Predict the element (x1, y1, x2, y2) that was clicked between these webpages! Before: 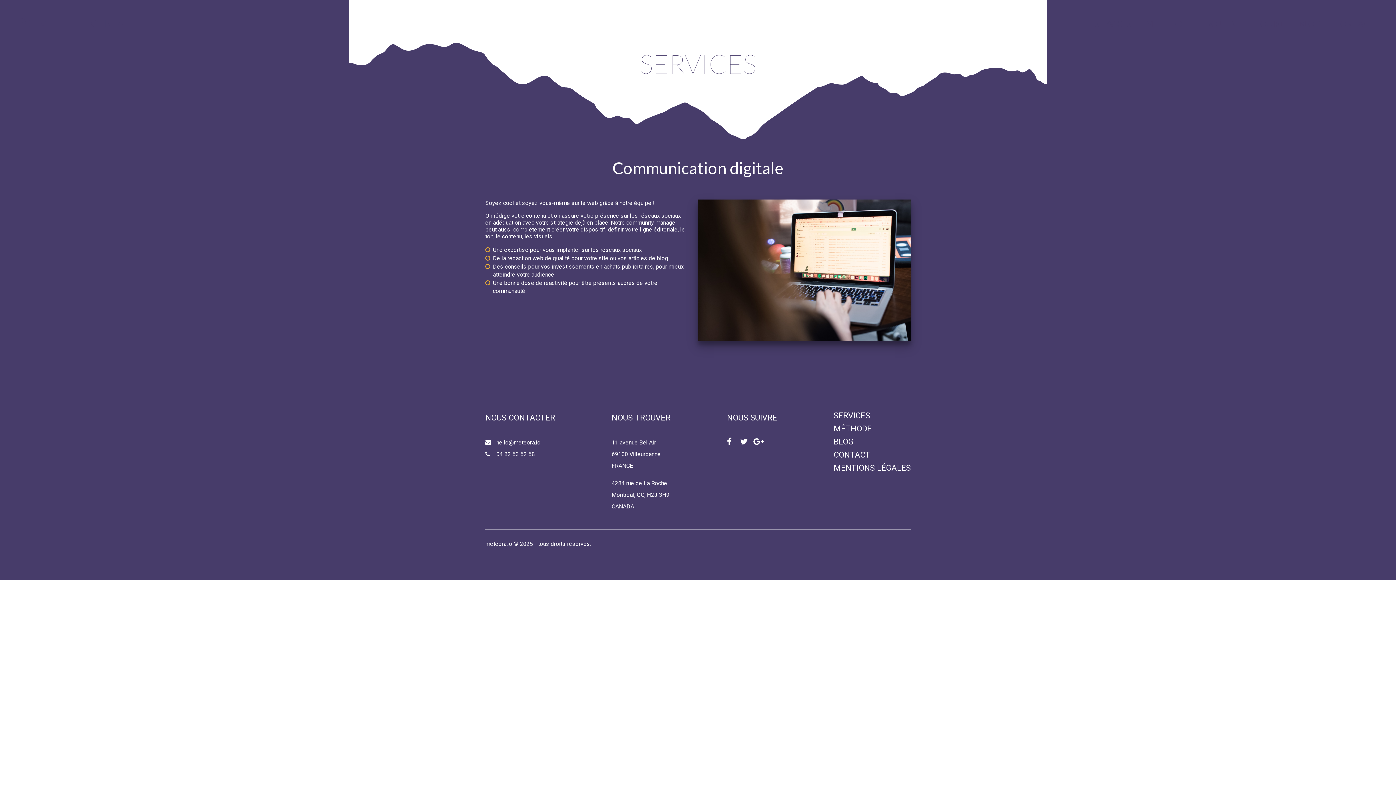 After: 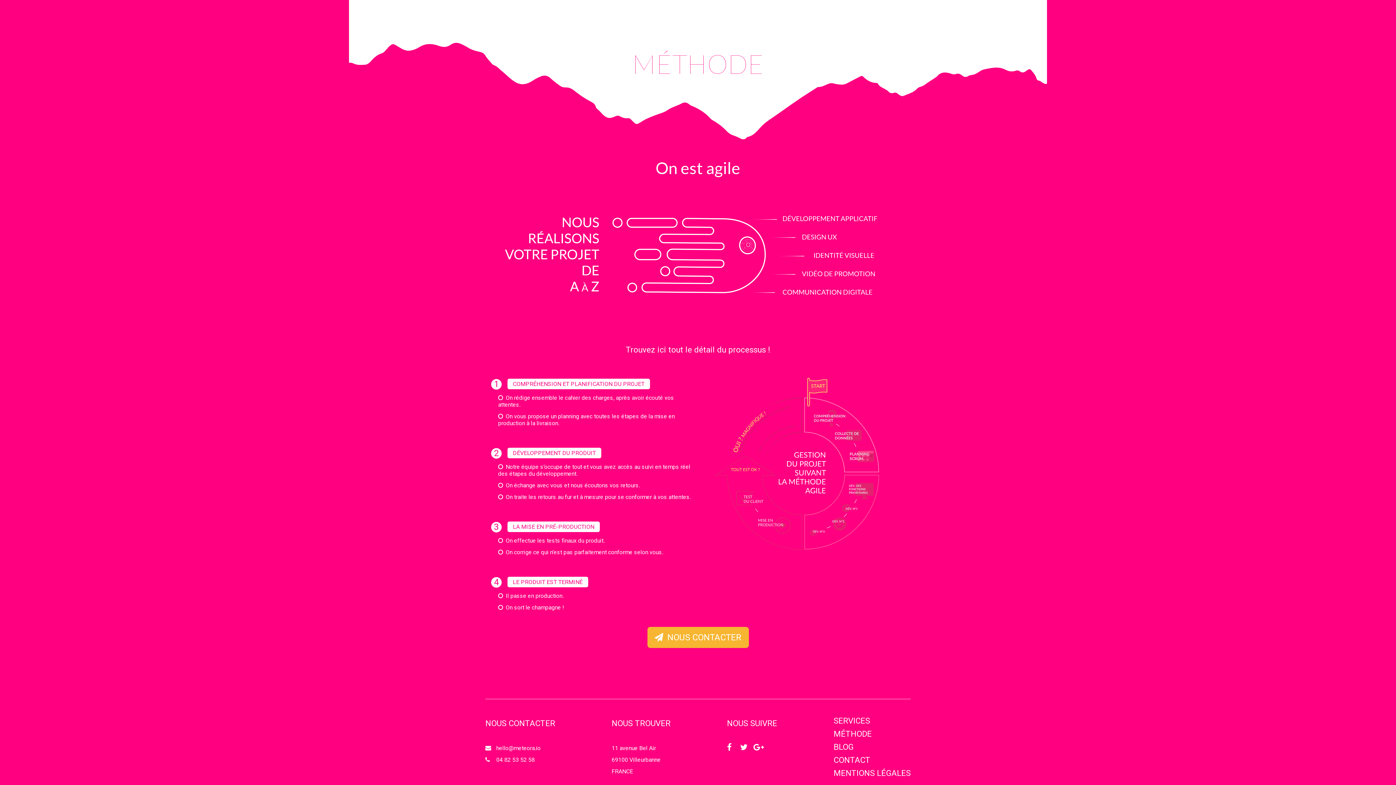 Action: bbox: (1145, 19, 1187, 28) label: MÉTHODE